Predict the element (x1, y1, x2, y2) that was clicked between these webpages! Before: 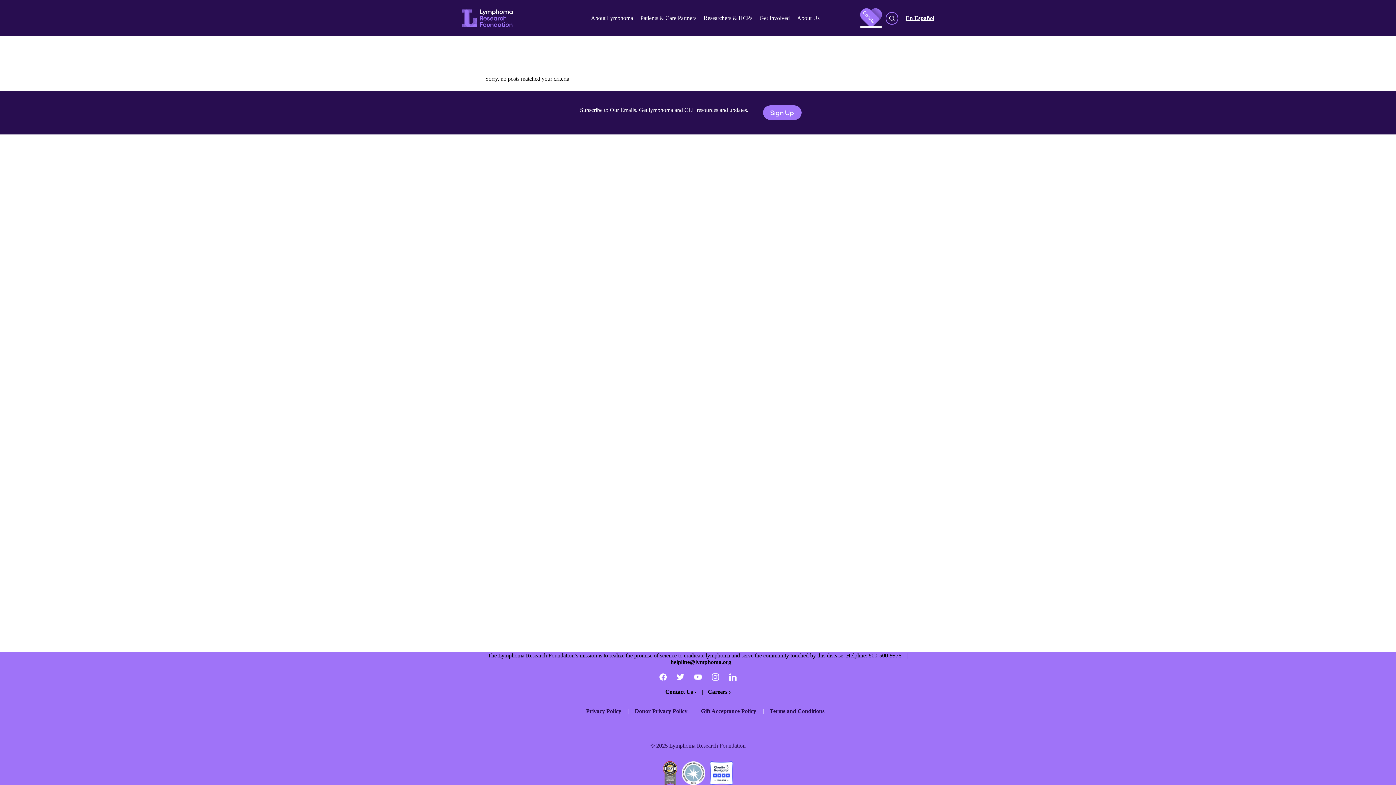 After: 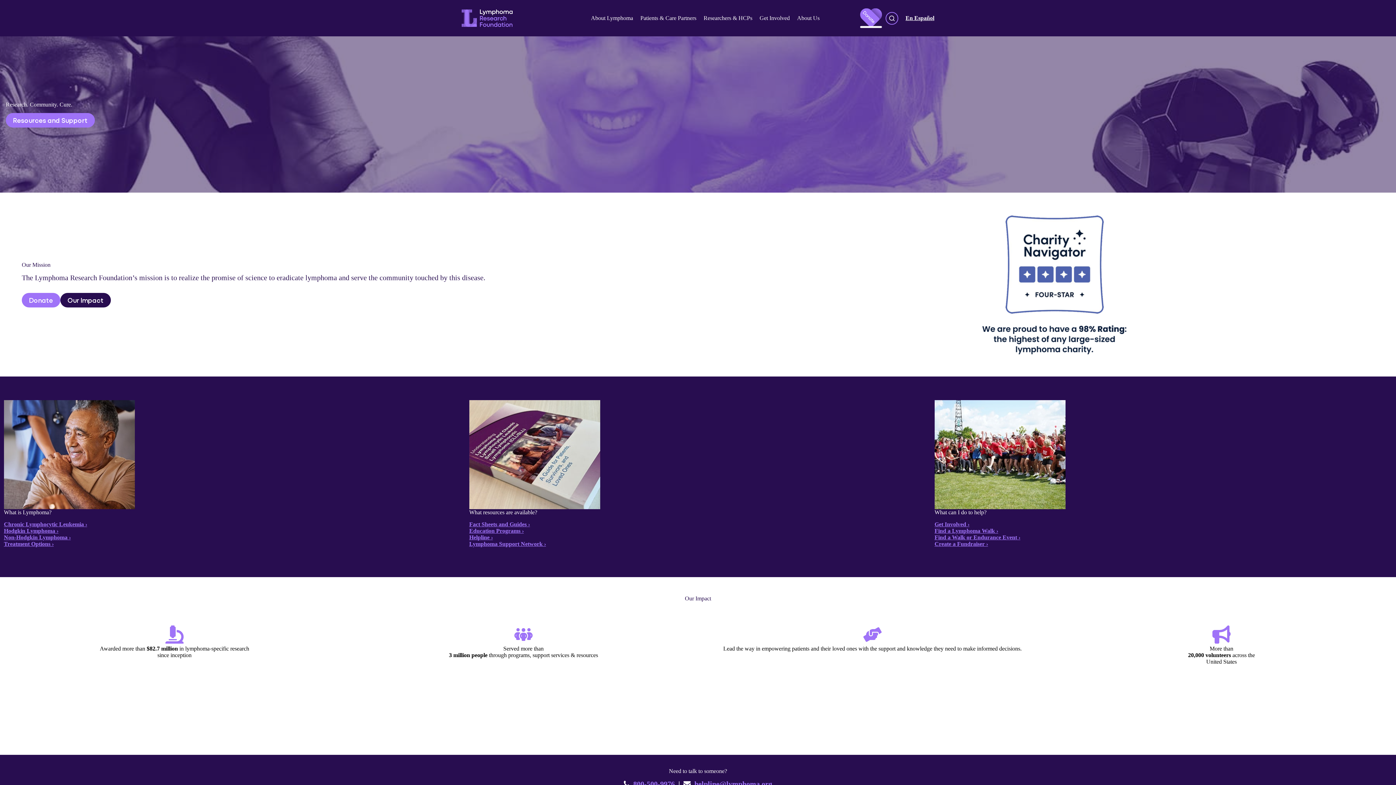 Action: bbox: (461, 9, 512, 26)